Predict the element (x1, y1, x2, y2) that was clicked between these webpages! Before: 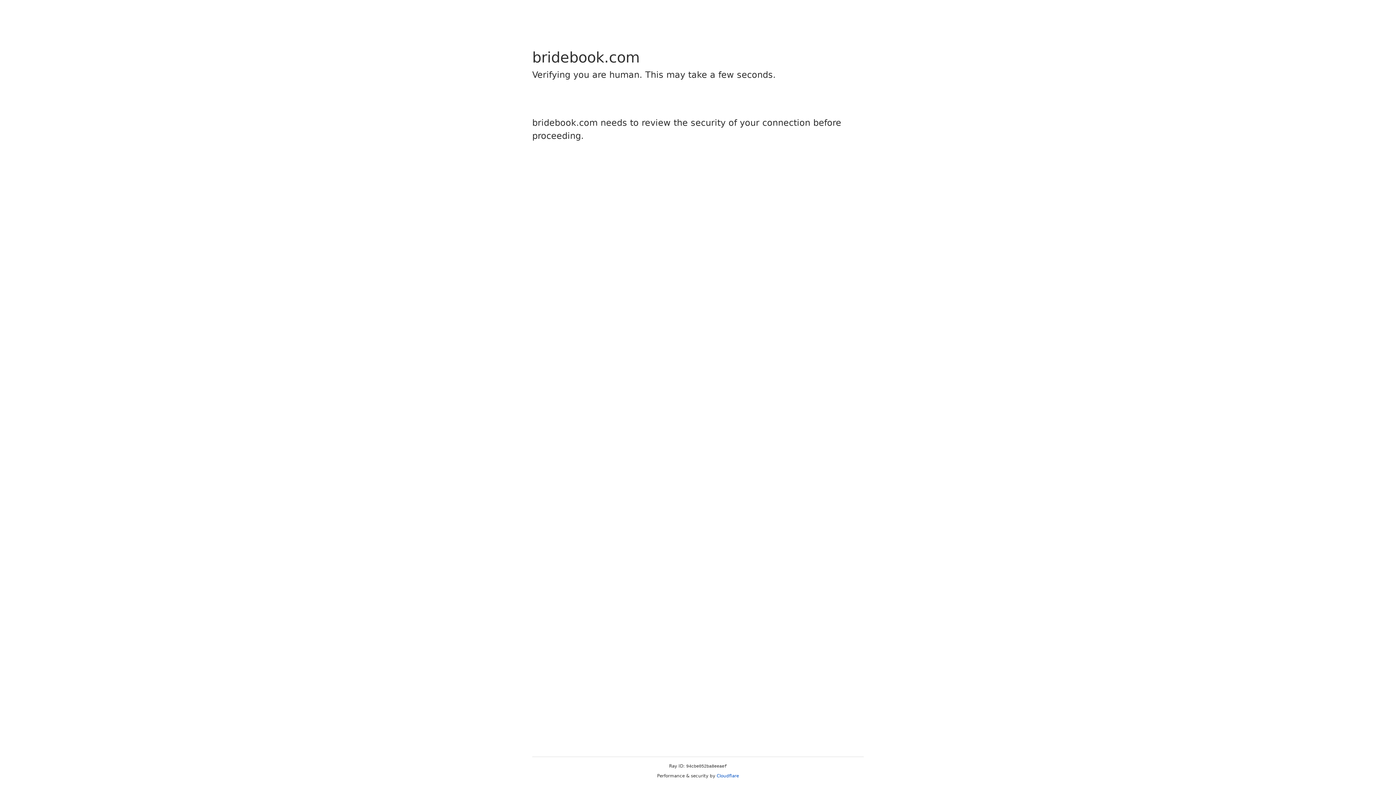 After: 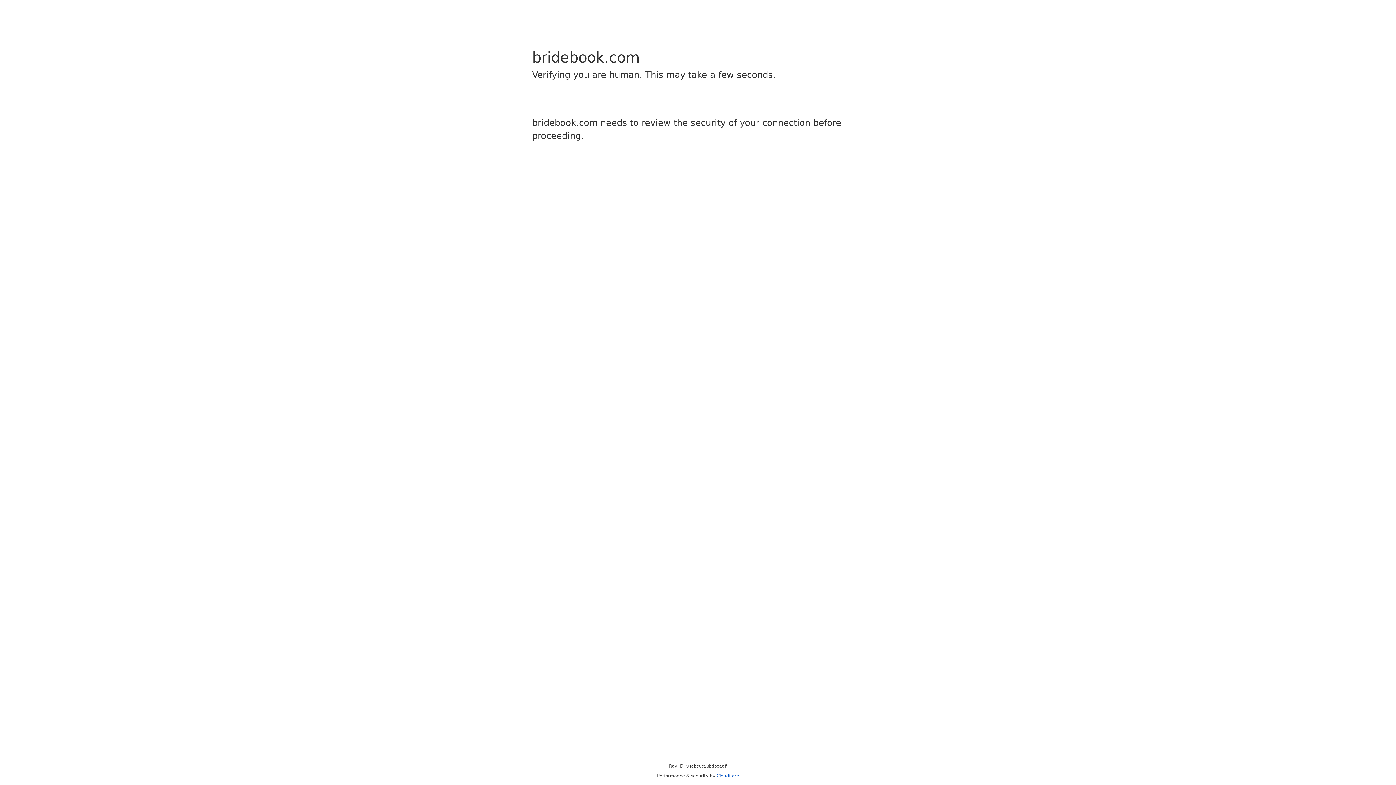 Action: label: Cloudflare bbox: (716, 773, 739, 778)